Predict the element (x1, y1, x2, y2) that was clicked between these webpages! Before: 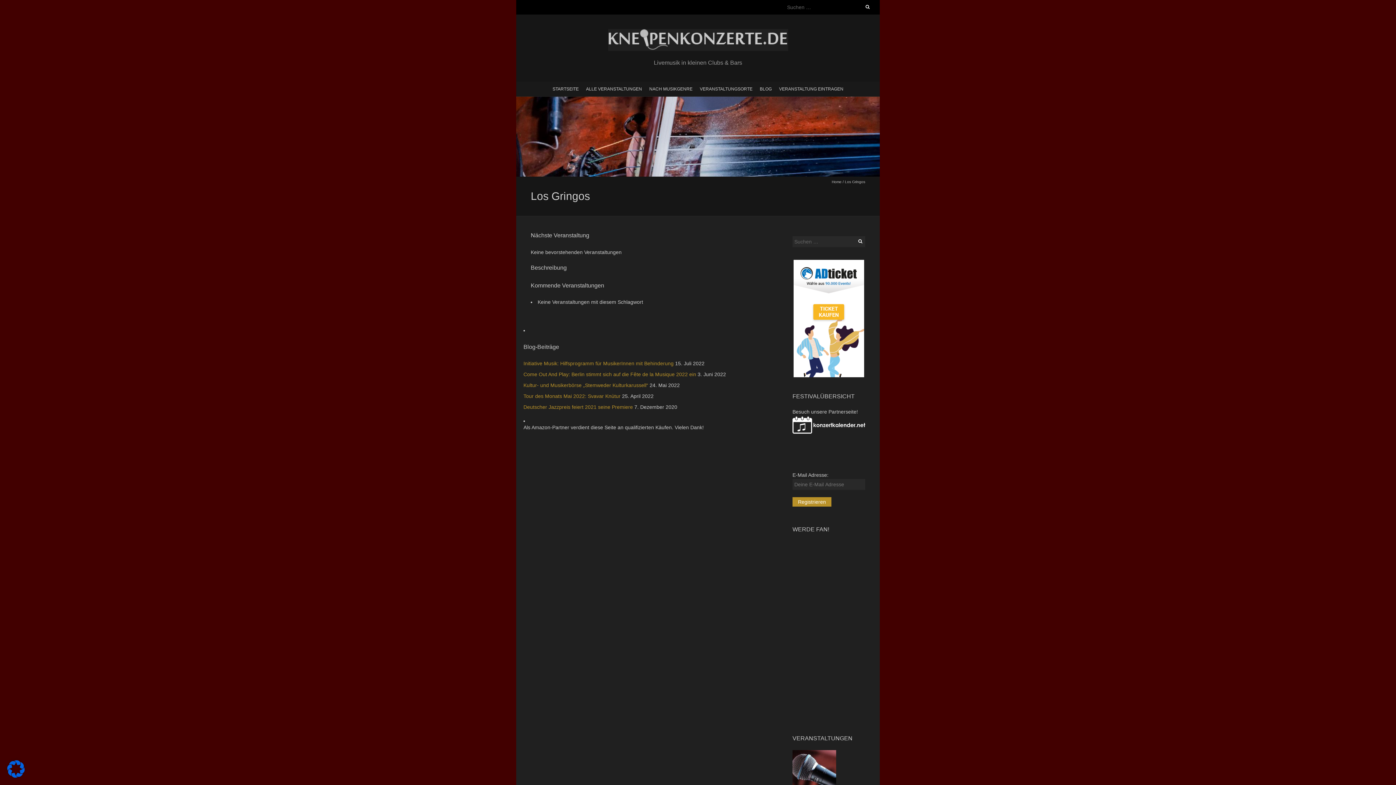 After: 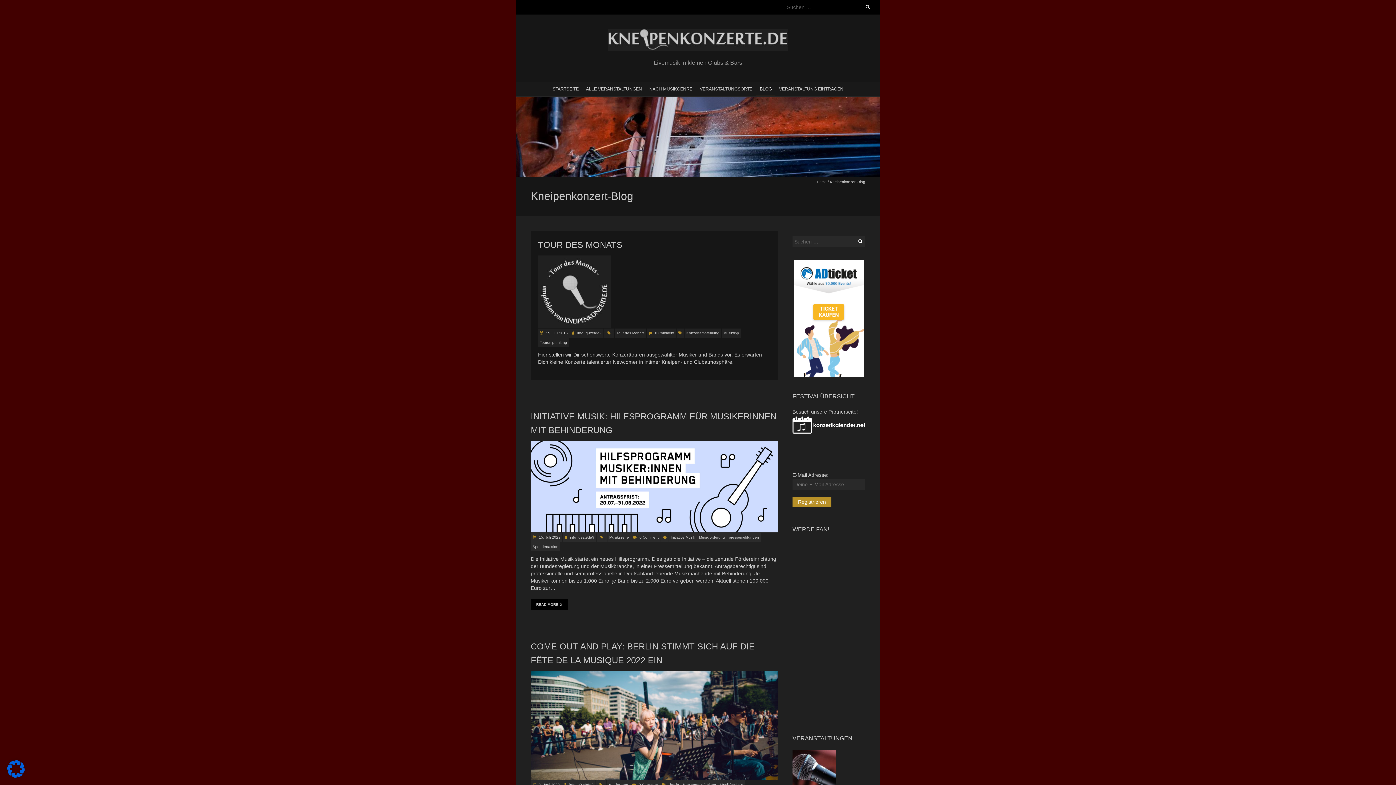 Action: label: BLOG bbox: (756, 81, 775, 95)